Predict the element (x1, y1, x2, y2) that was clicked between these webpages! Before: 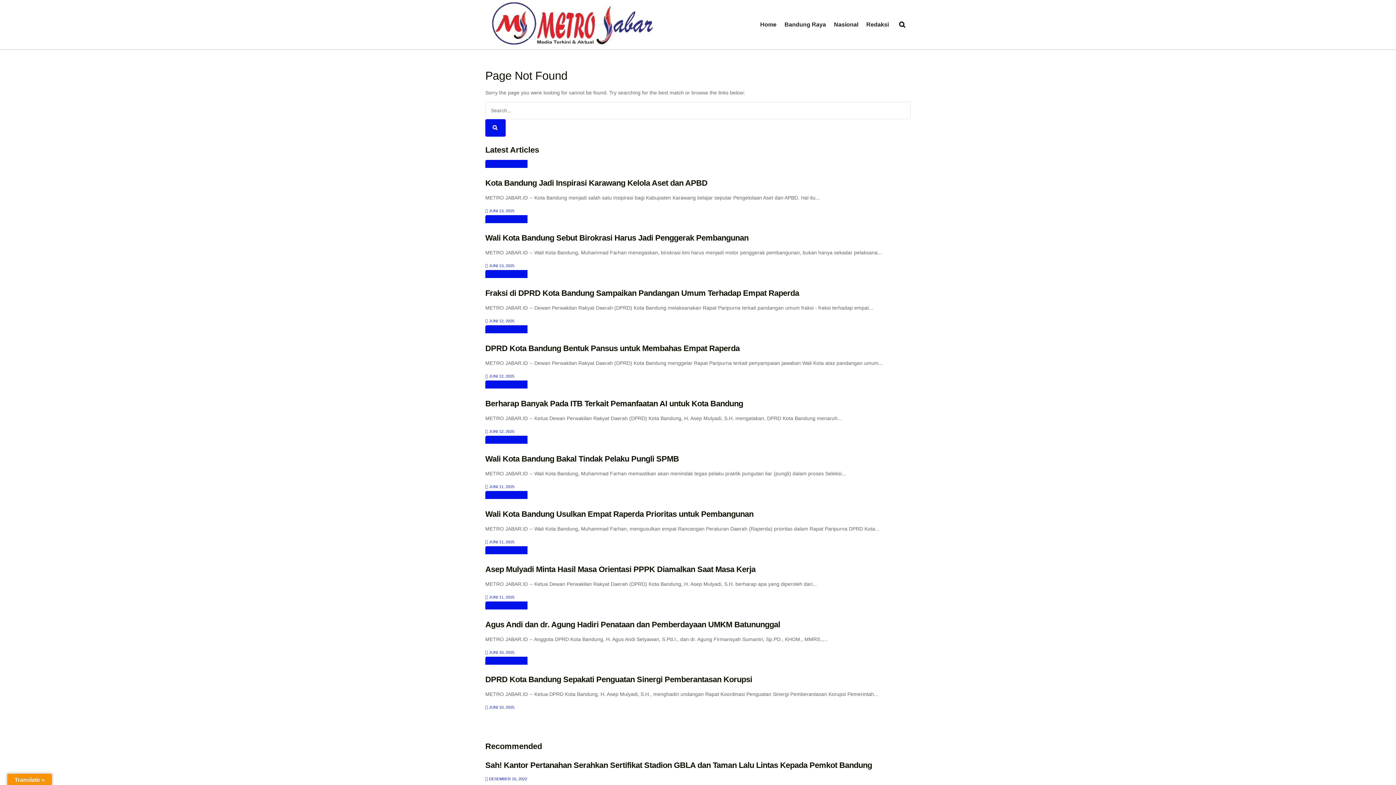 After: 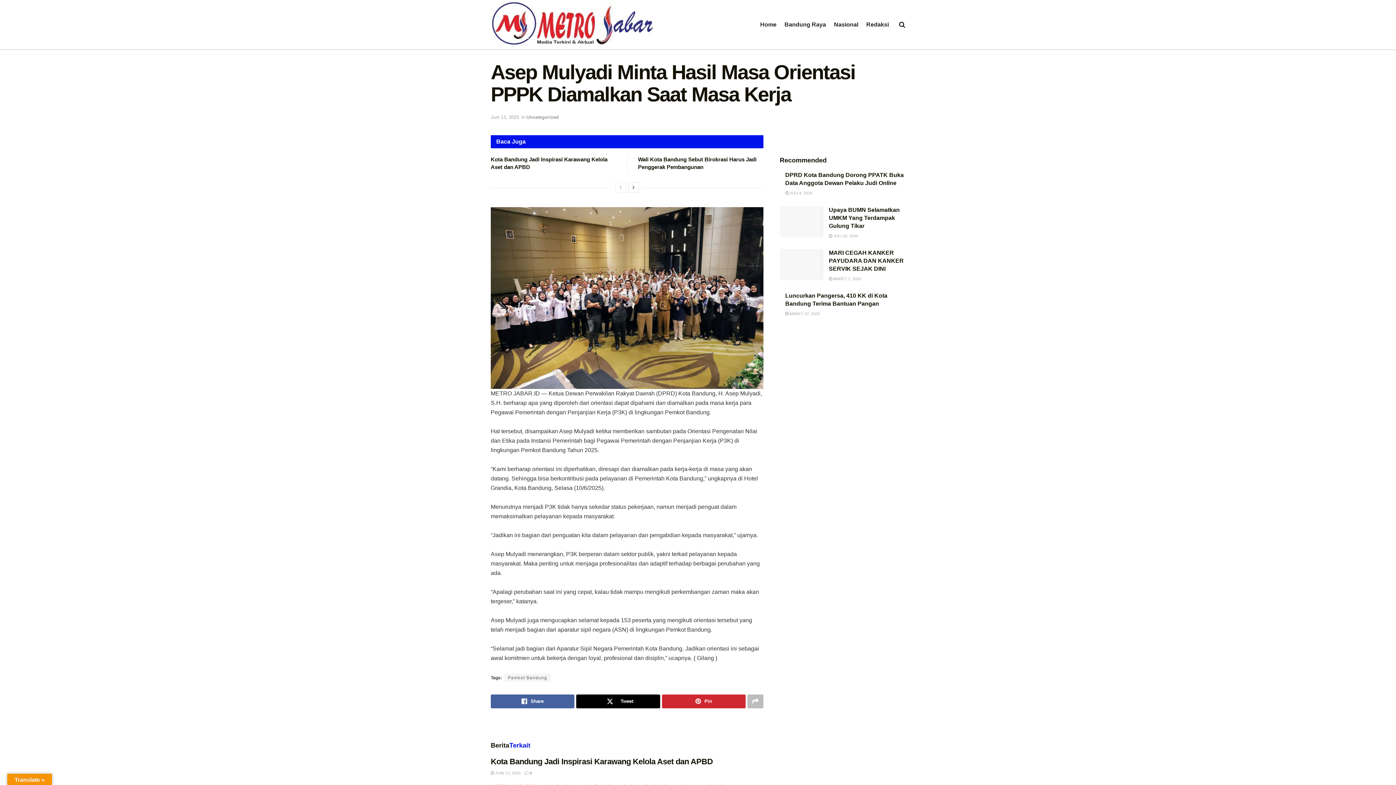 Action: bbox: (485, 595, 514, 599) label:  JUNI 11, 2025